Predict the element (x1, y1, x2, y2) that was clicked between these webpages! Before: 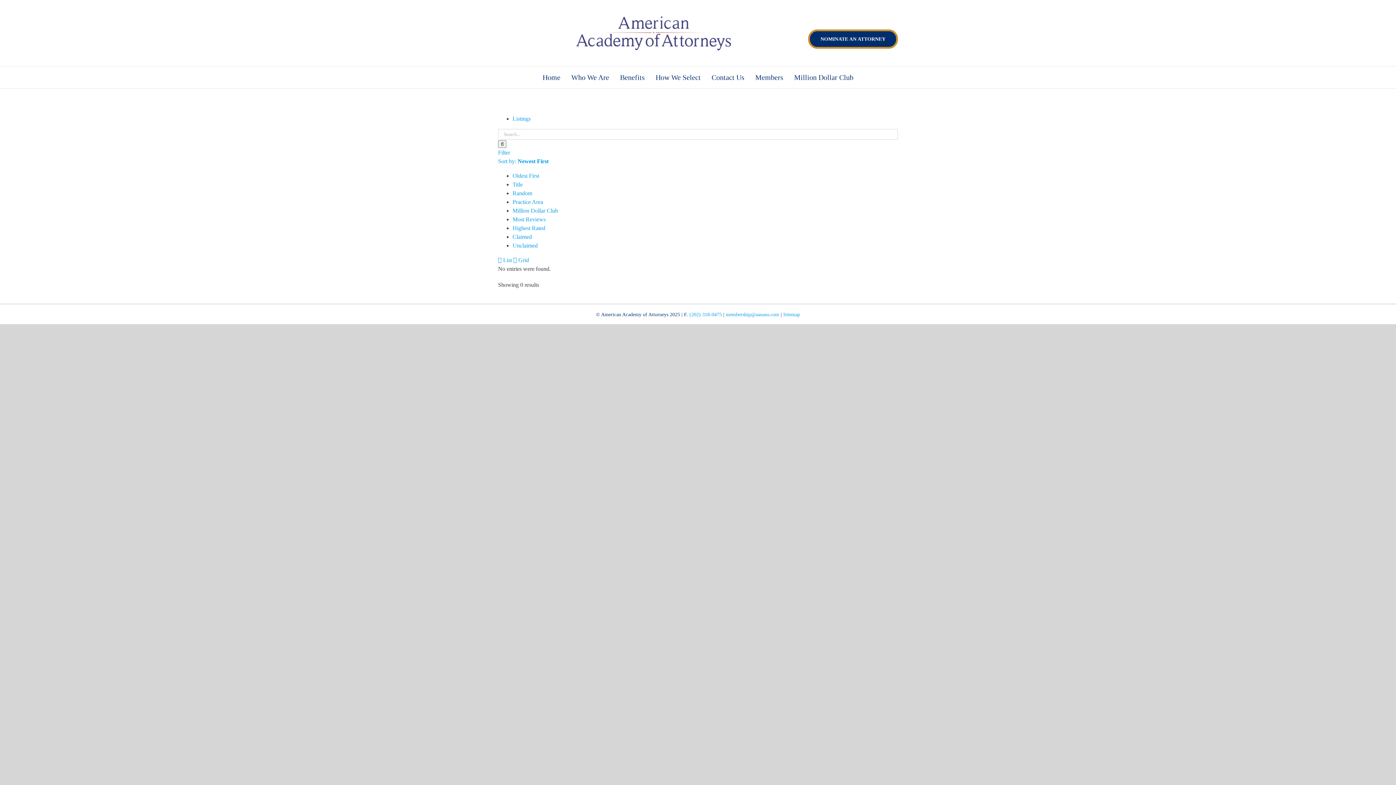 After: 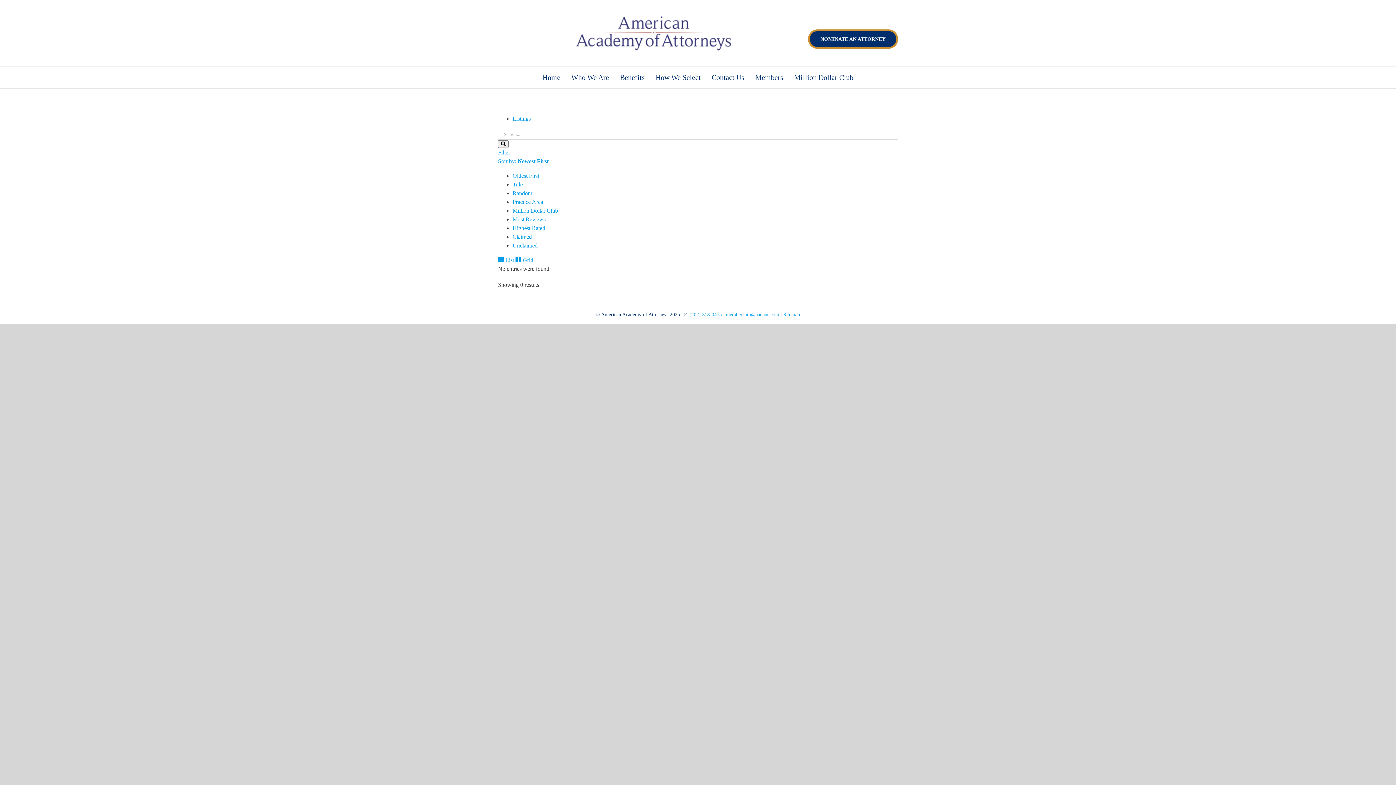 Action: label: Sort by: Newest First bbox: (498, 158, 548, 164)